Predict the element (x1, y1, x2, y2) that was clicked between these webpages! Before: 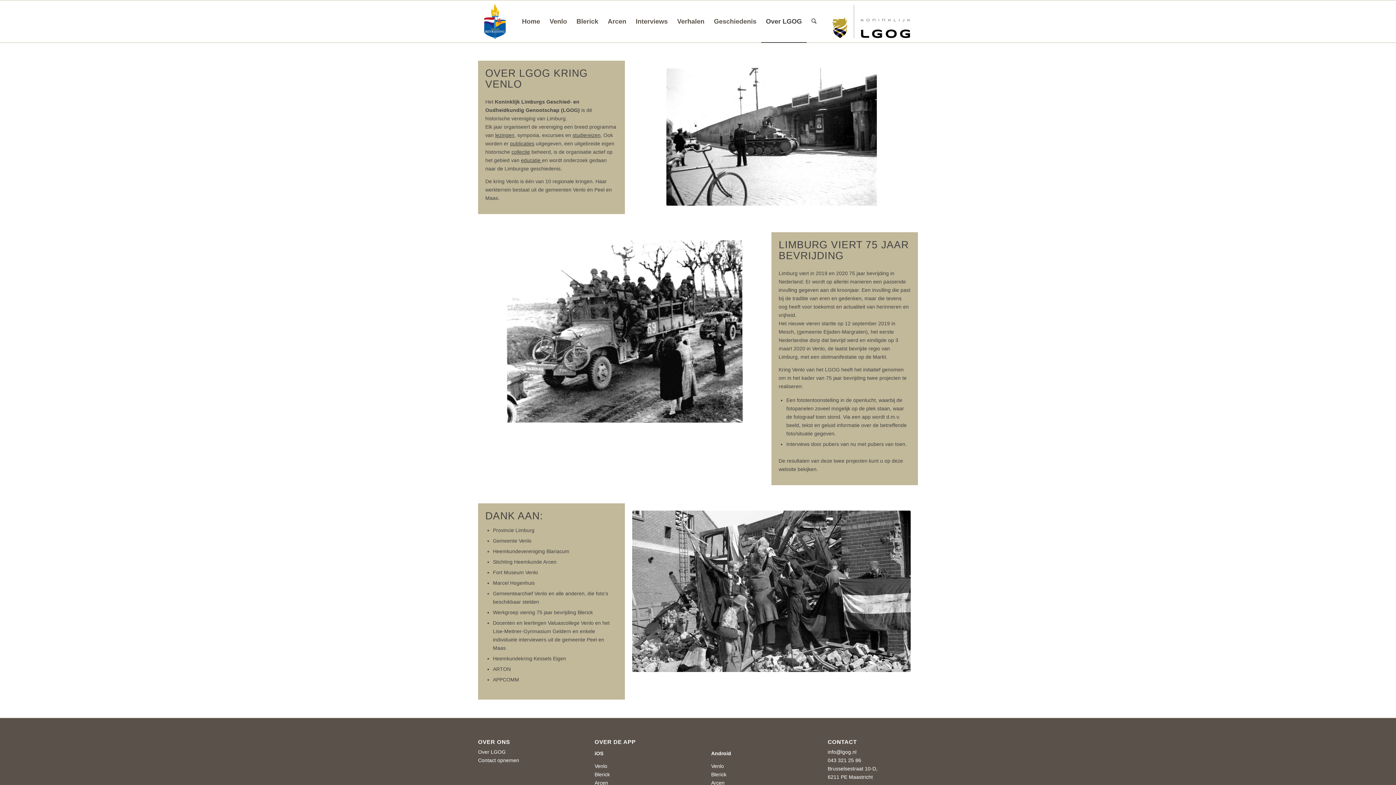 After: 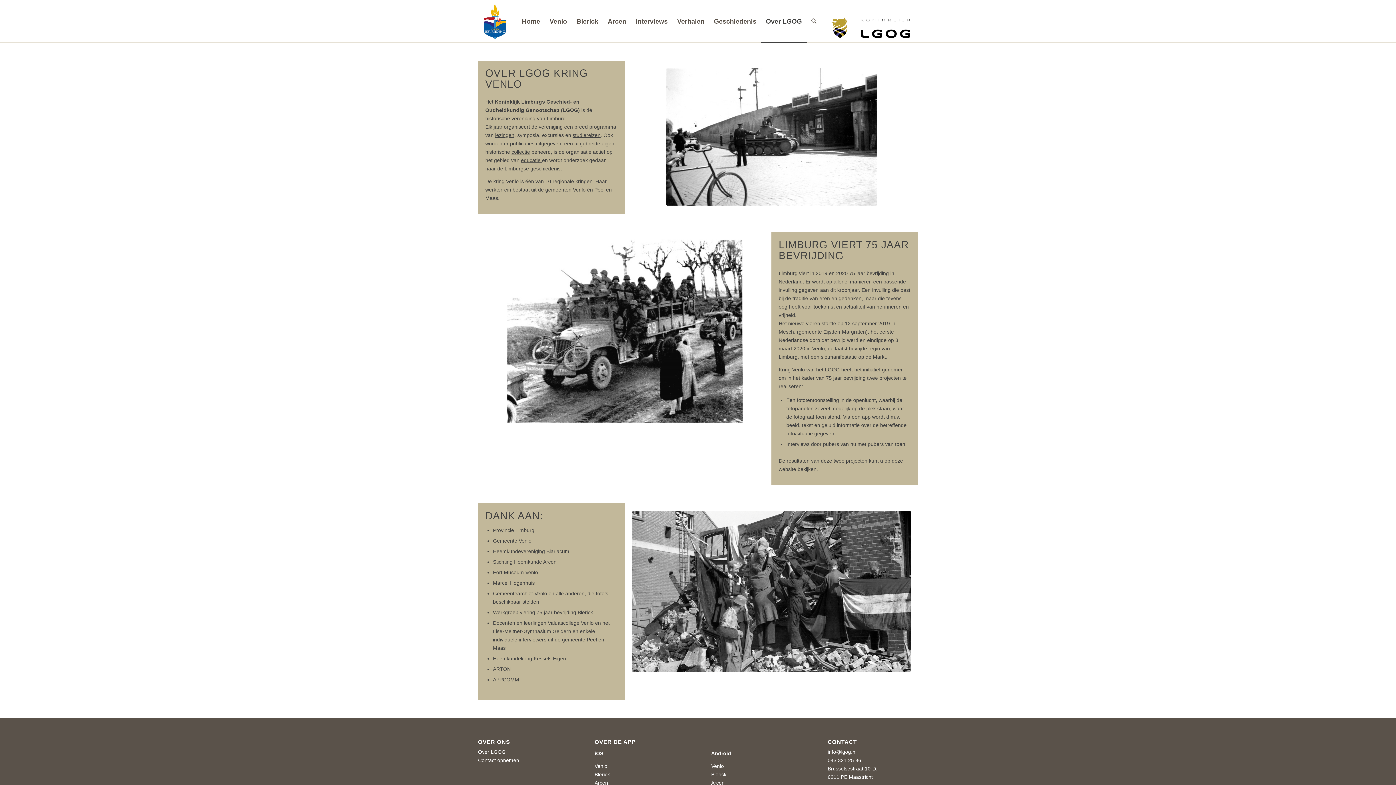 Action: bbox: (478, 749, 505, 755) label: Over LGOG